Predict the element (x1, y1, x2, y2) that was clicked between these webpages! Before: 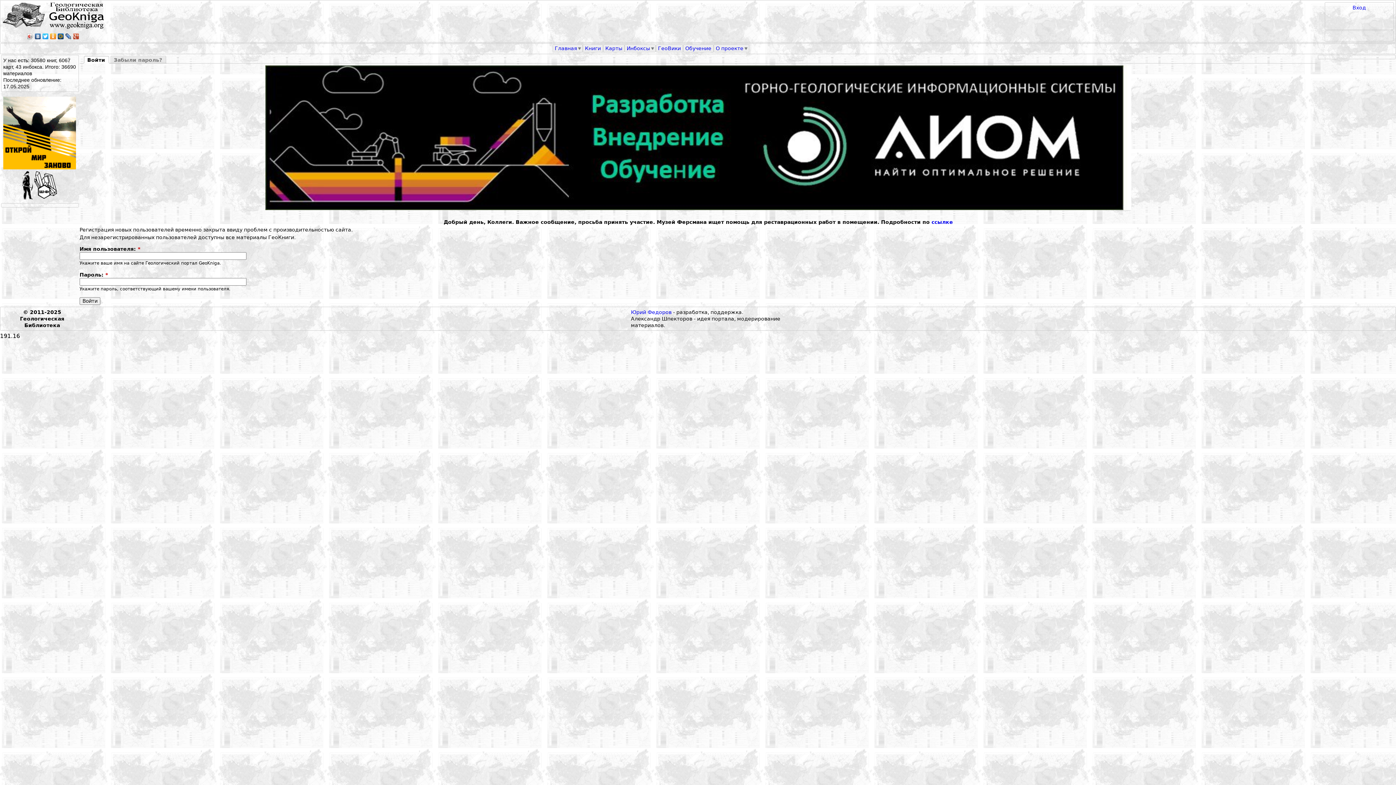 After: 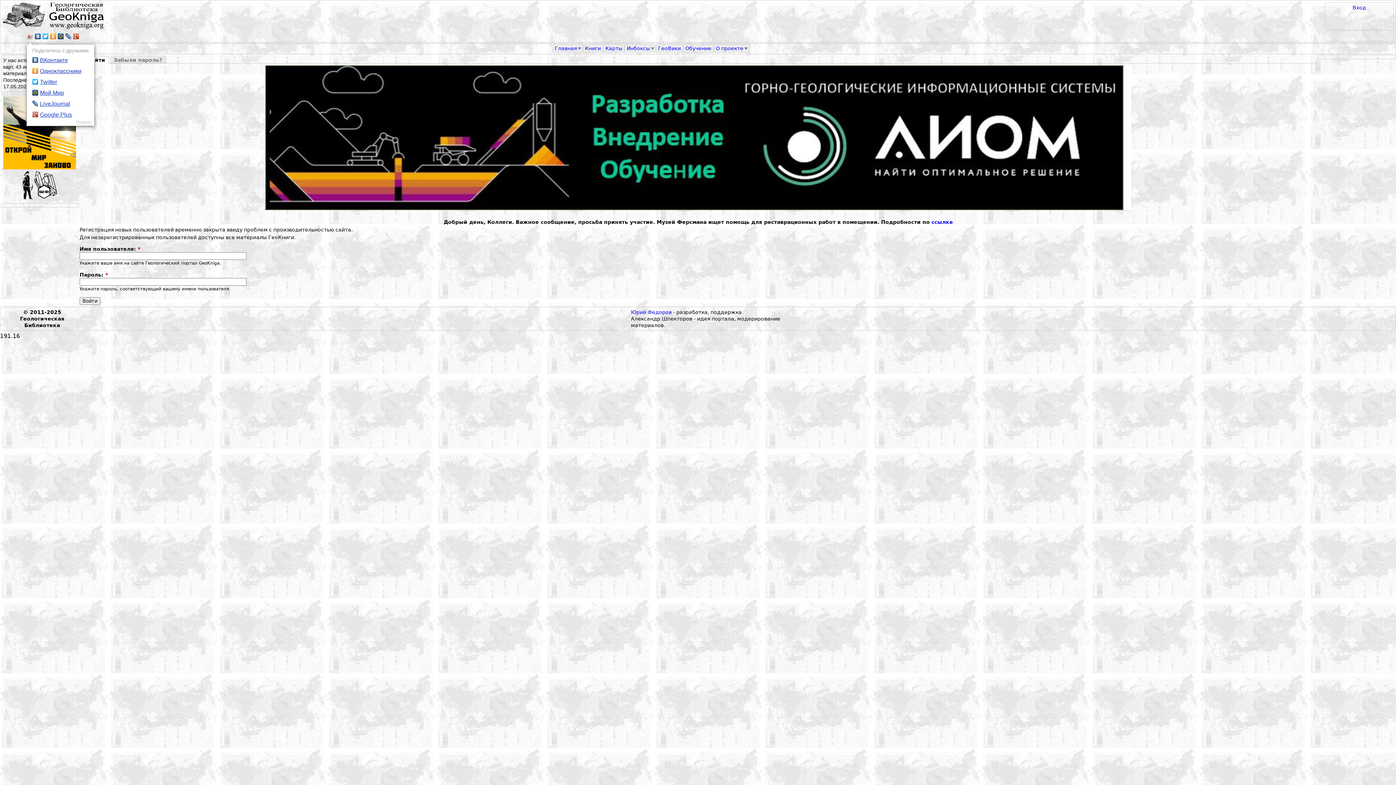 Action: bbox: (26, 31, 34, 41)